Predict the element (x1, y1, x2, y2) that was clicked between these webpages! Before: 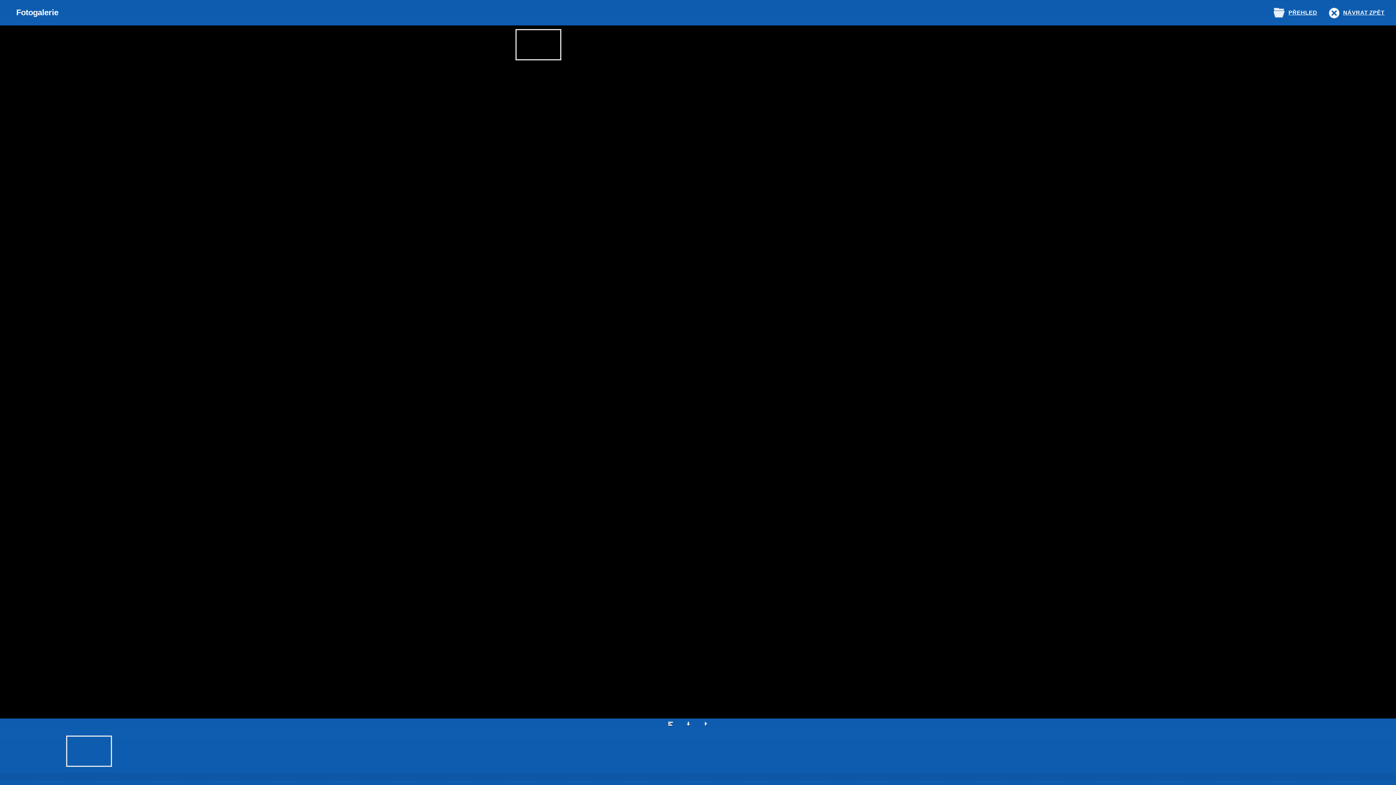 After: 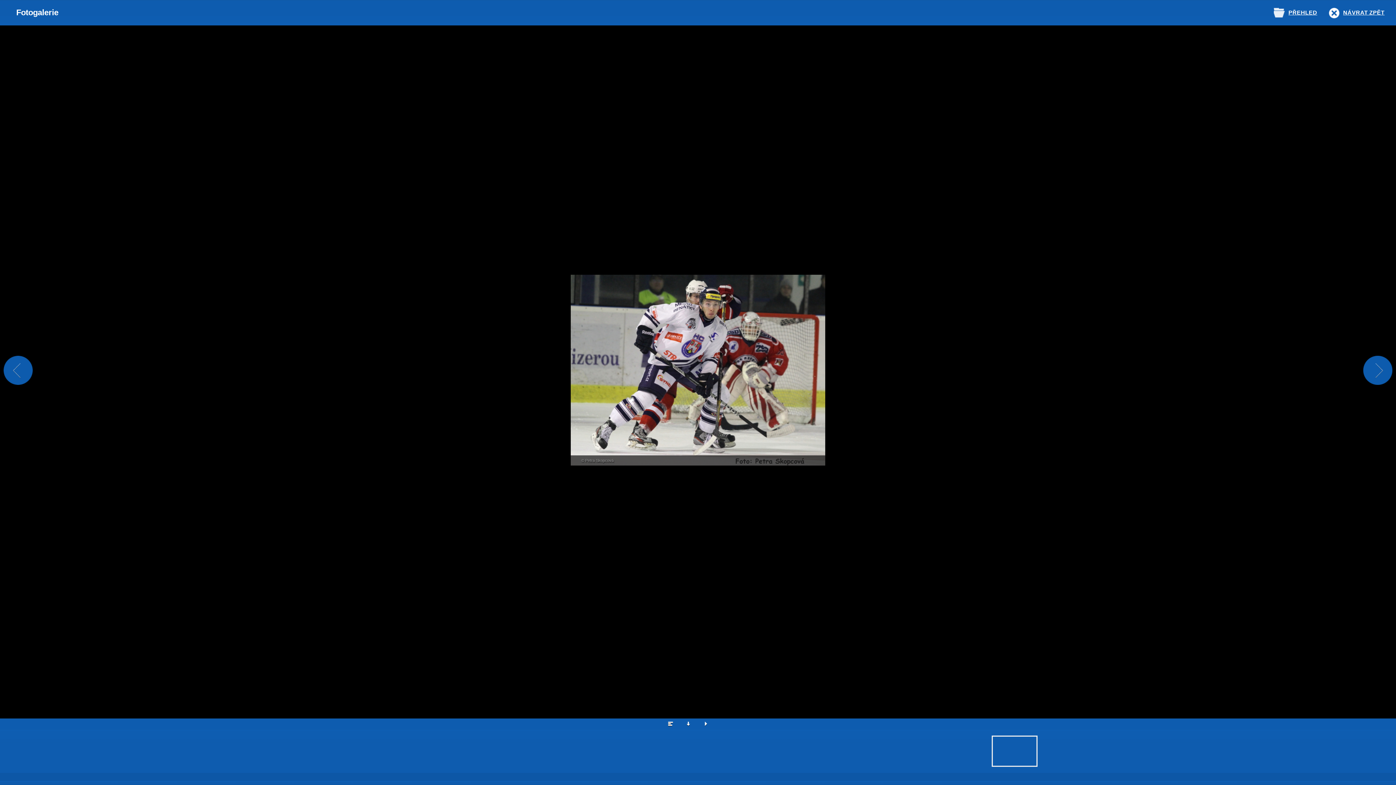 Action: bbox: (992, 736, 1037, 767)